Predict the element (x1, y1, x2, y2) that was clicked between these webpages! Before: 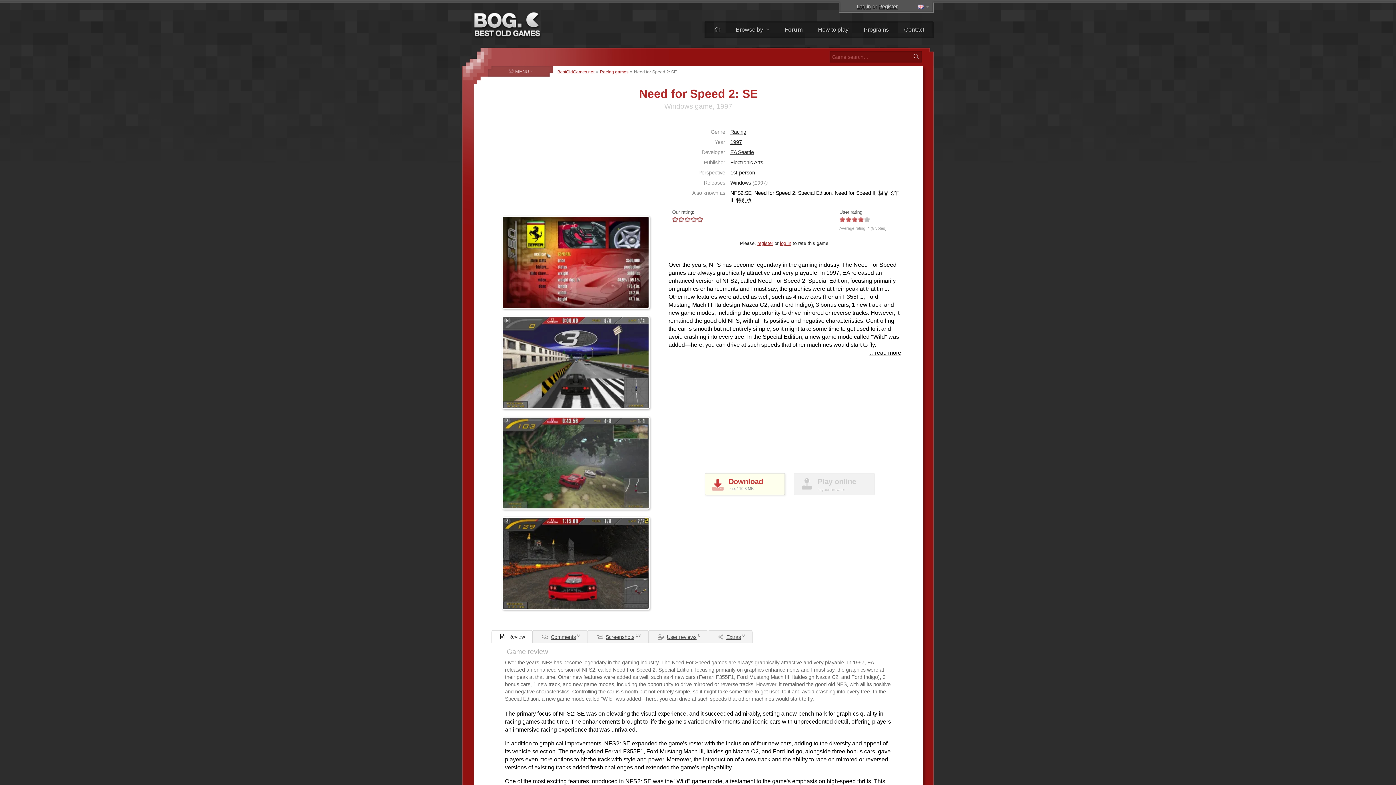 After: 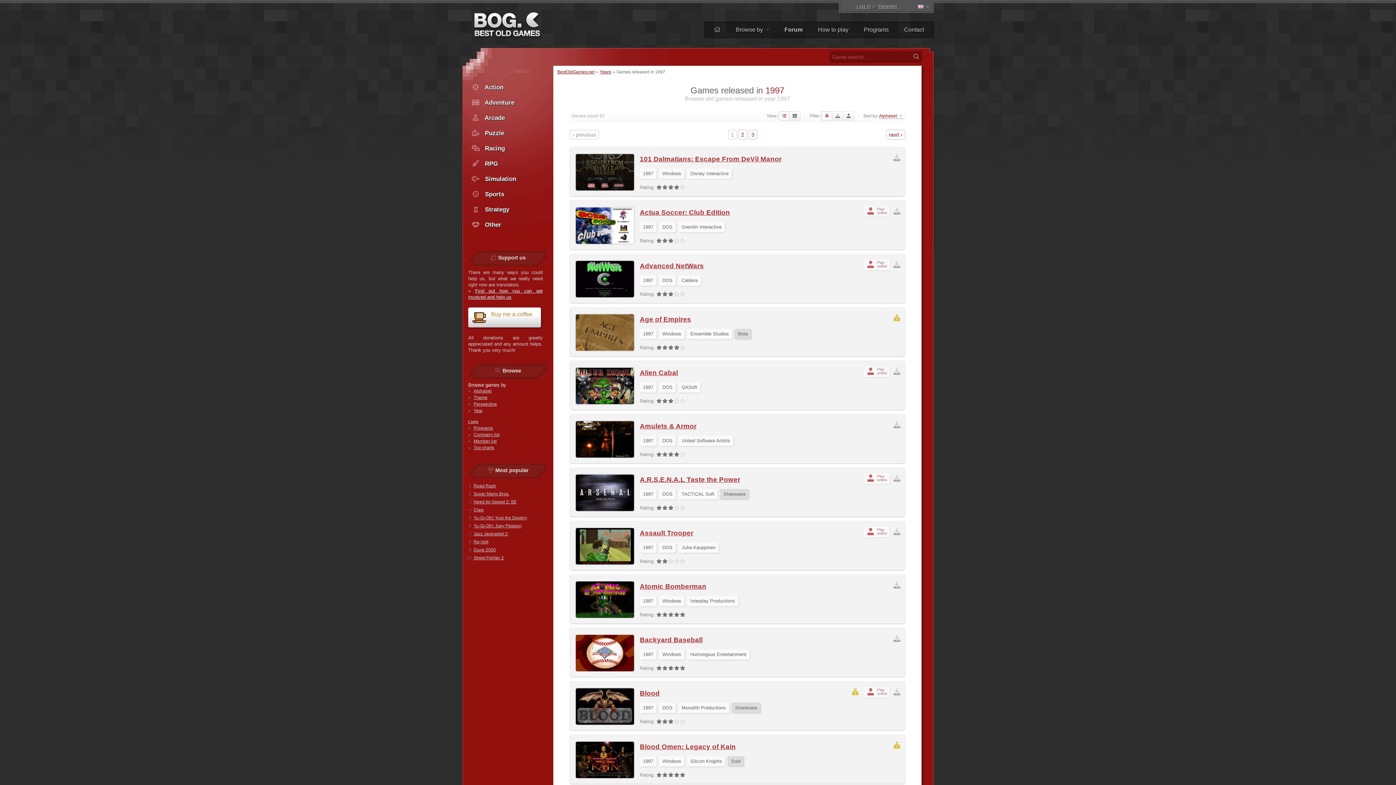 Action: label: 1997 bbox: (730, 139, 742, 145)